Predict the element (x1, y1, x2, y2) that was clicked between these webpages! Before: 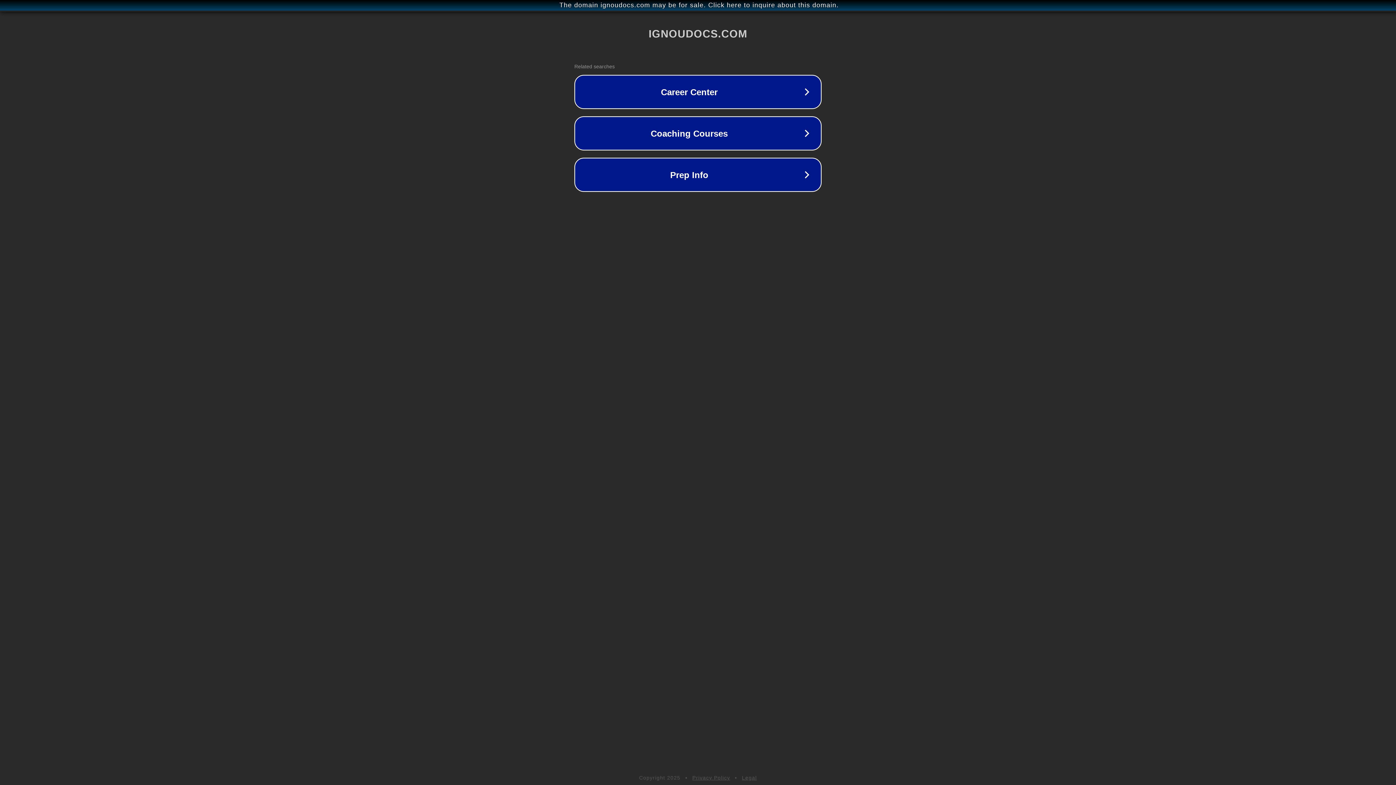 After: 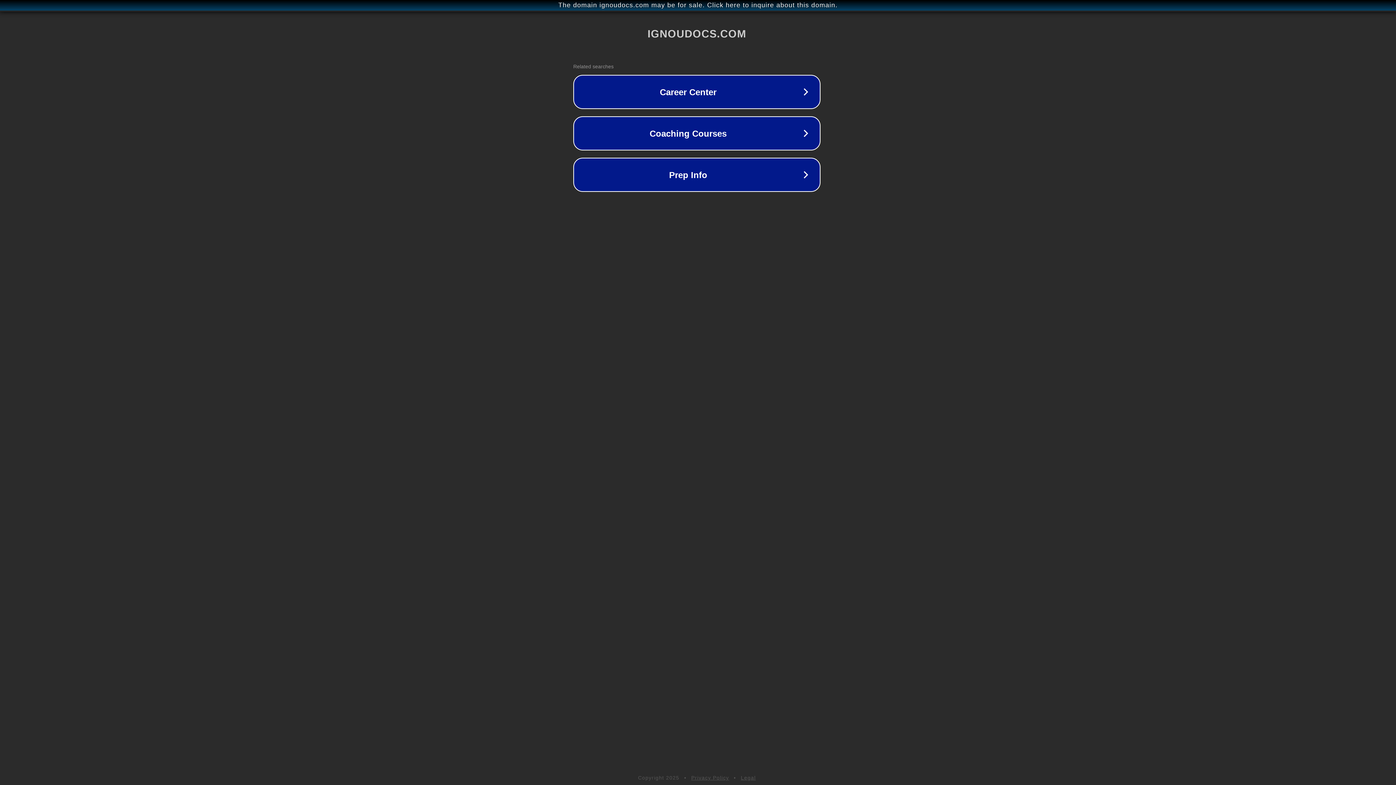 Action: label: The domain ignoudocs.com may be for sale. Click here to inquire about this domain. bbox: (1, 1, 1397, 9)